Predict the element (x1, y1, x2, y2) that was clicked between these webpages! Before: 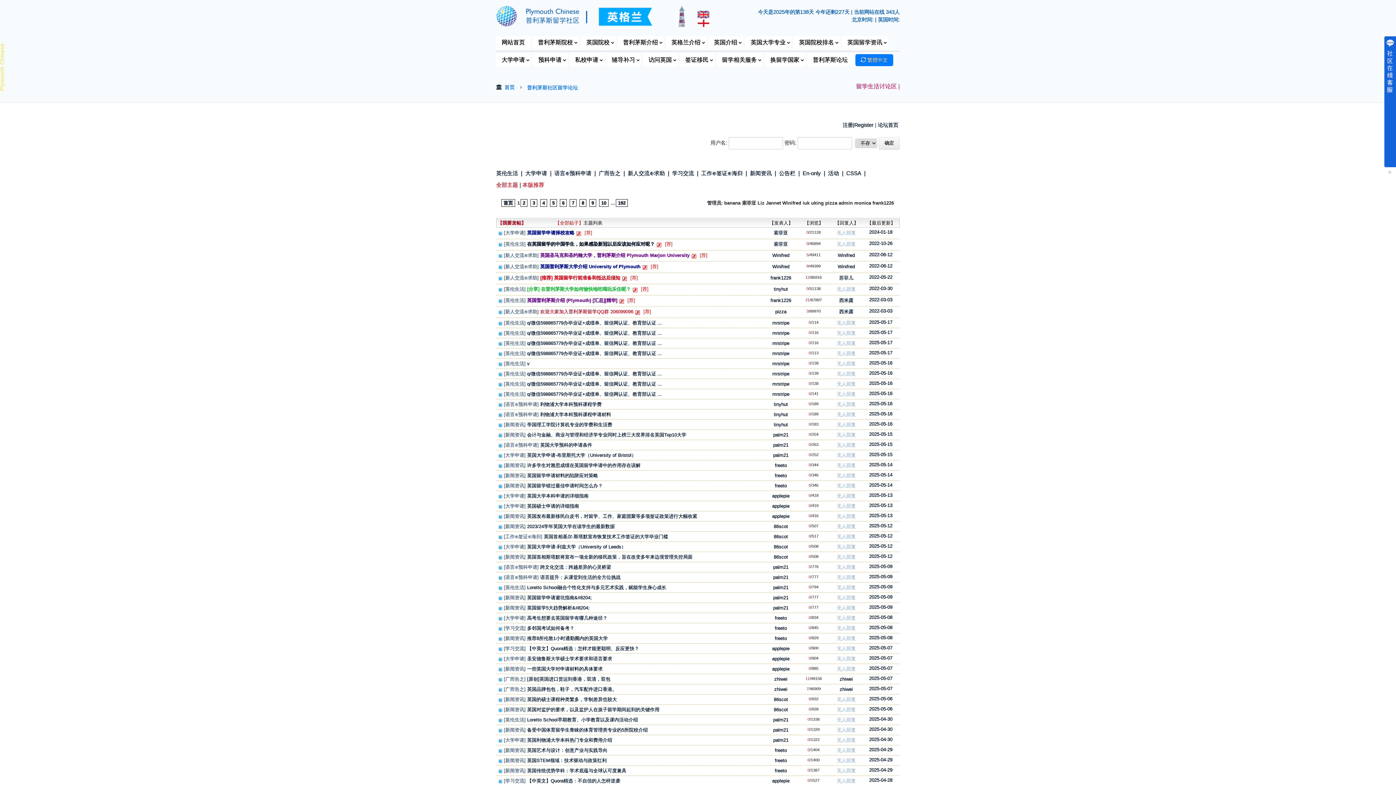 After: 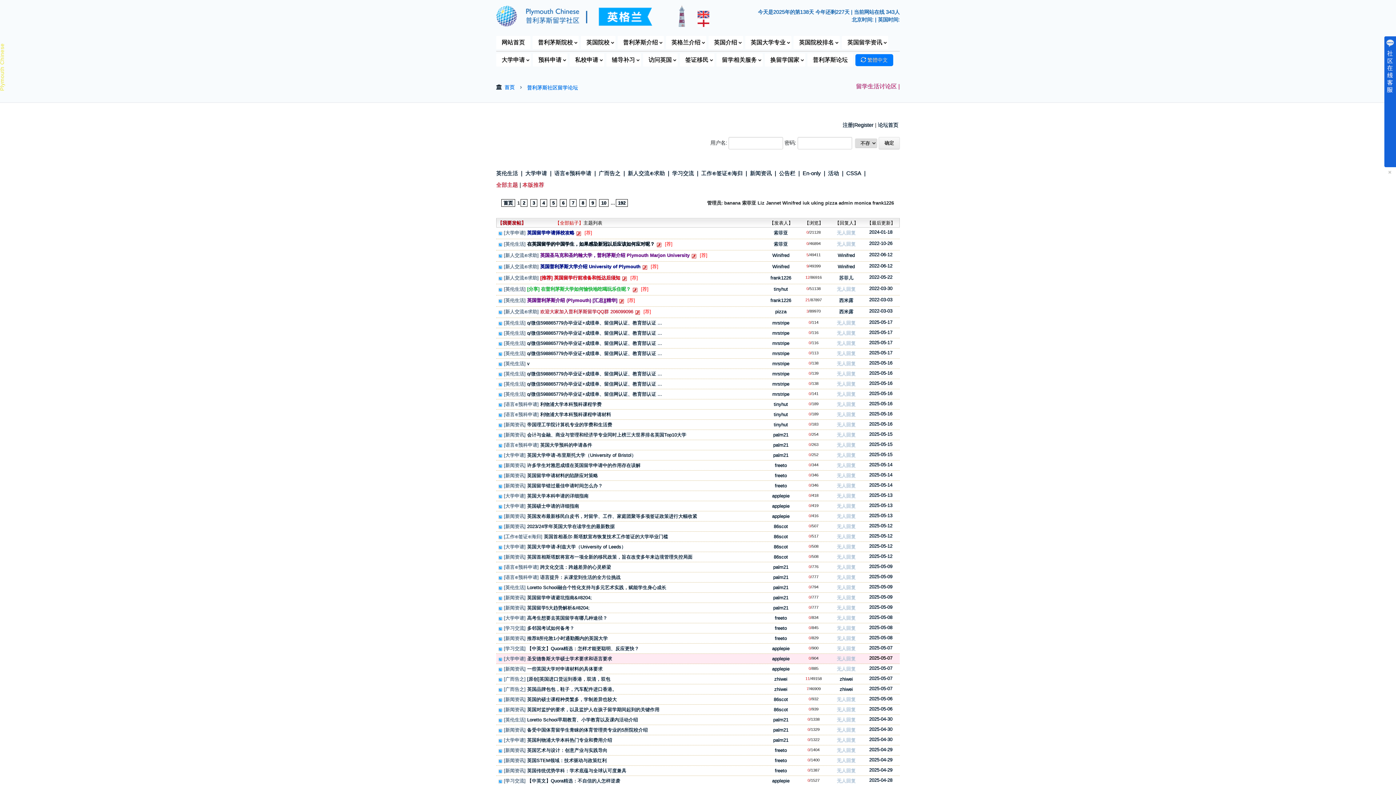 Action: label: 2025-05-07 bbox: (869, 655, 892, 661)